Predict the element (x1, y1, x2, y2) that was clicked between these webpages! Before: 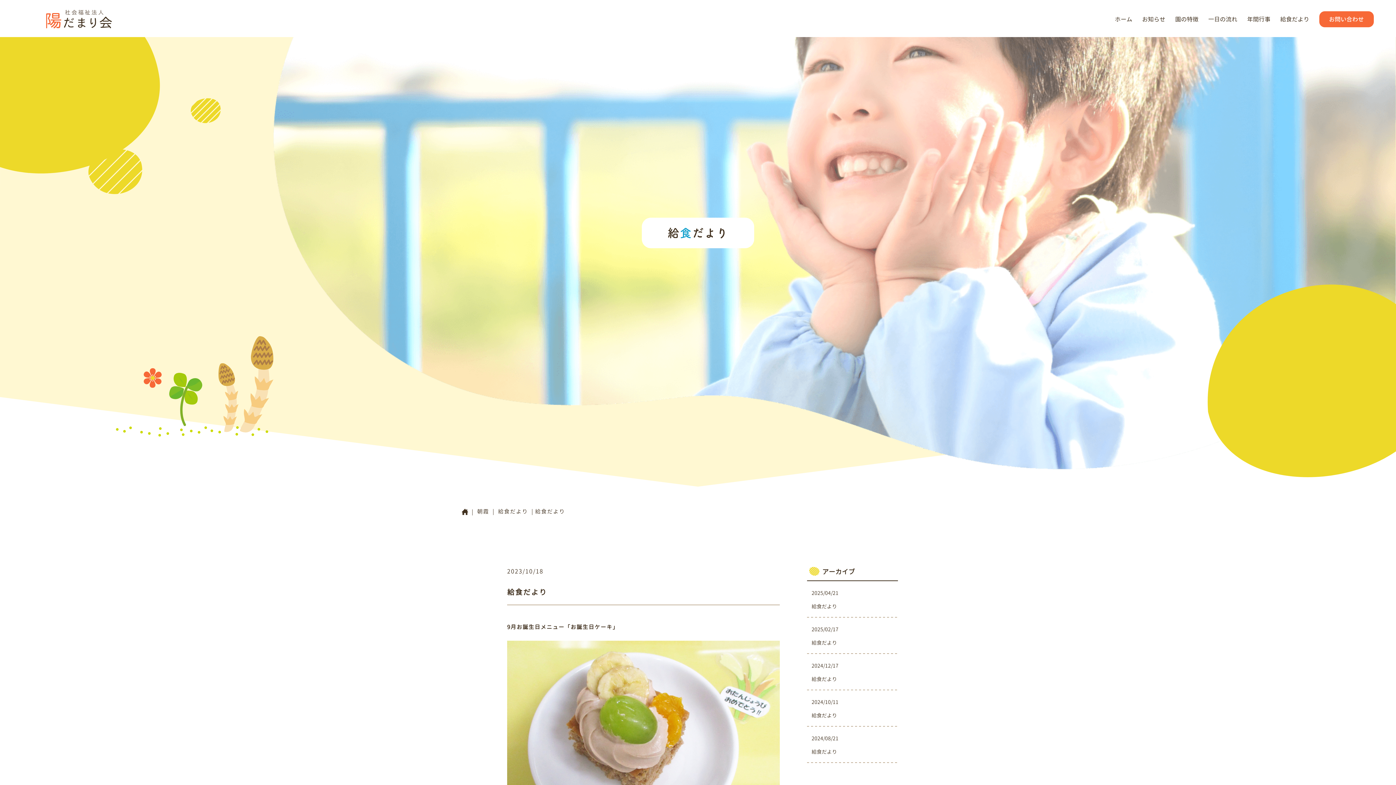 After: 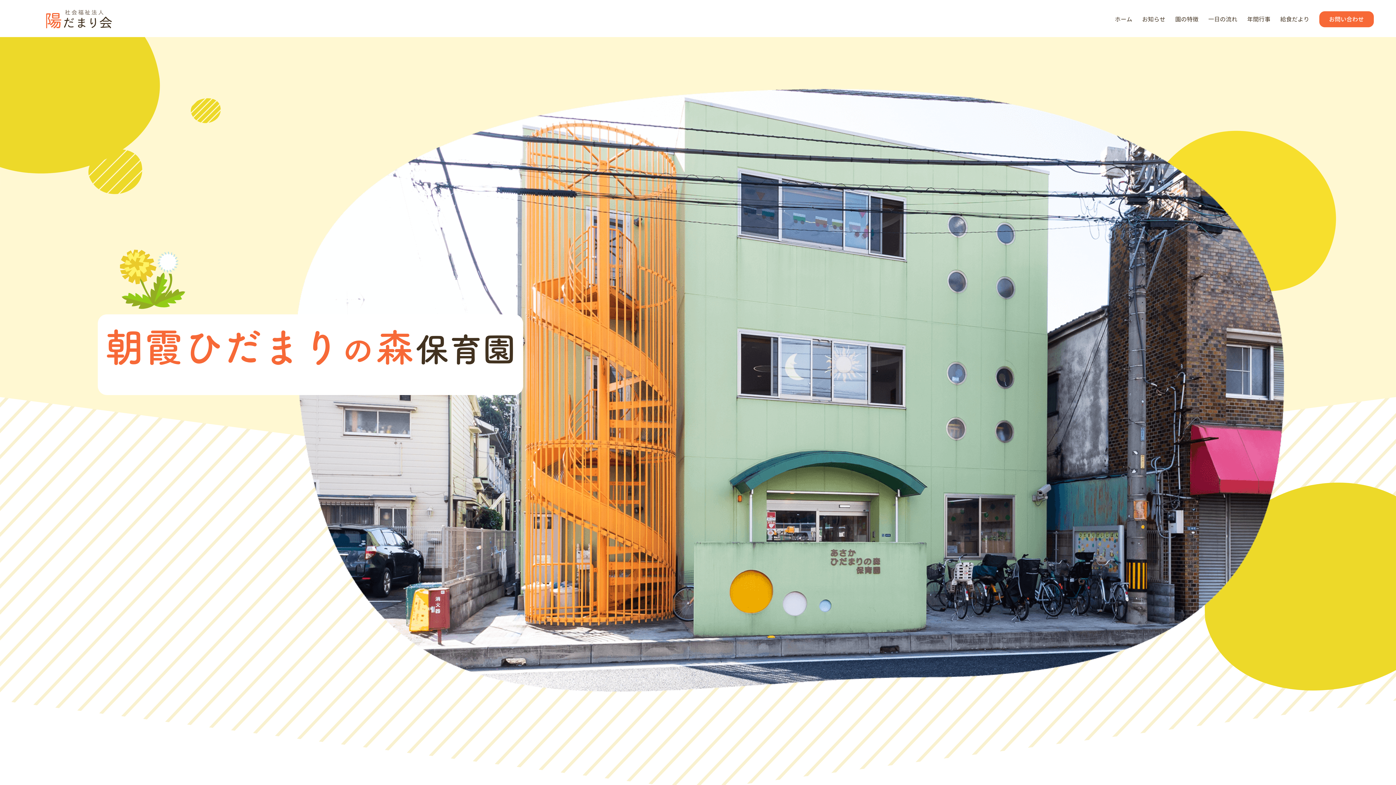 Action: label: ホーム bbox: (1115, 14, 1132, 23)